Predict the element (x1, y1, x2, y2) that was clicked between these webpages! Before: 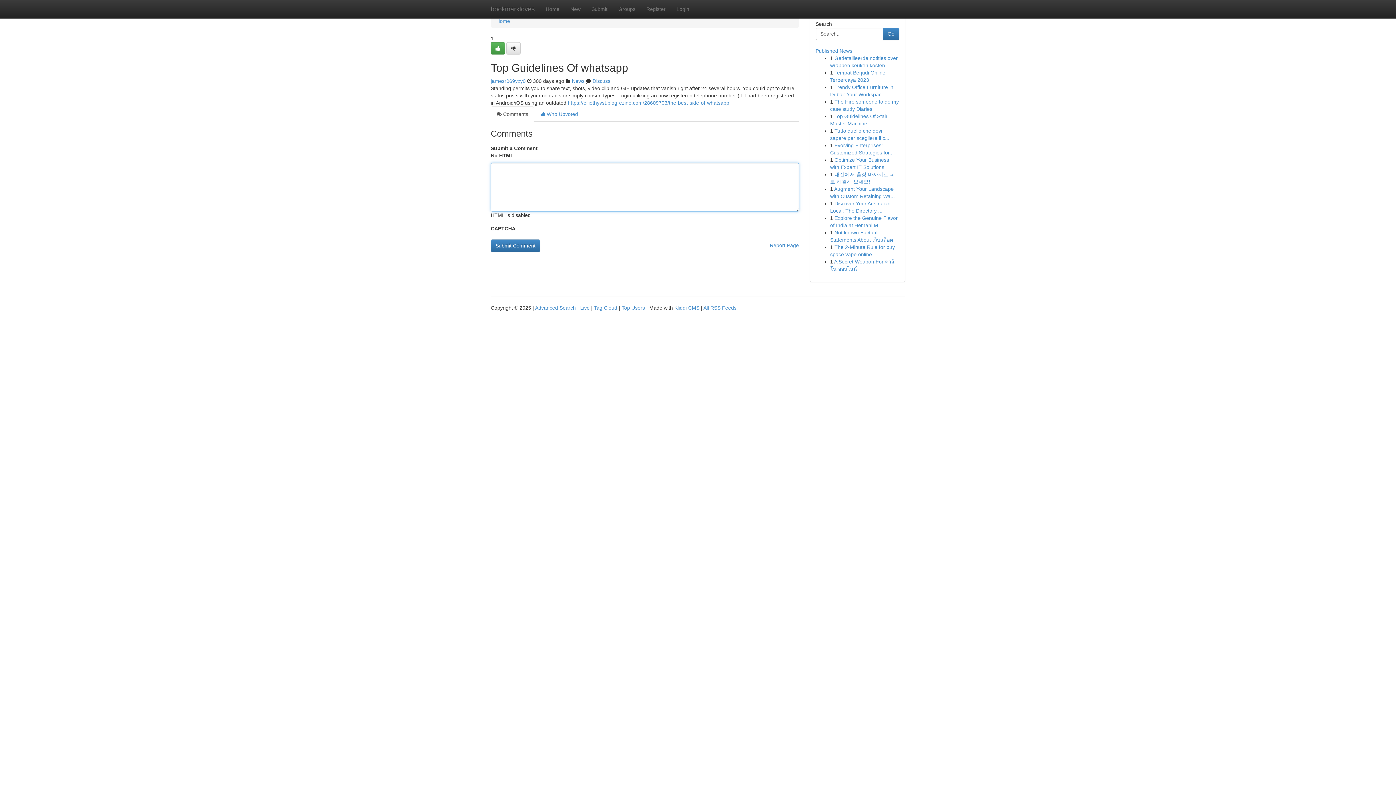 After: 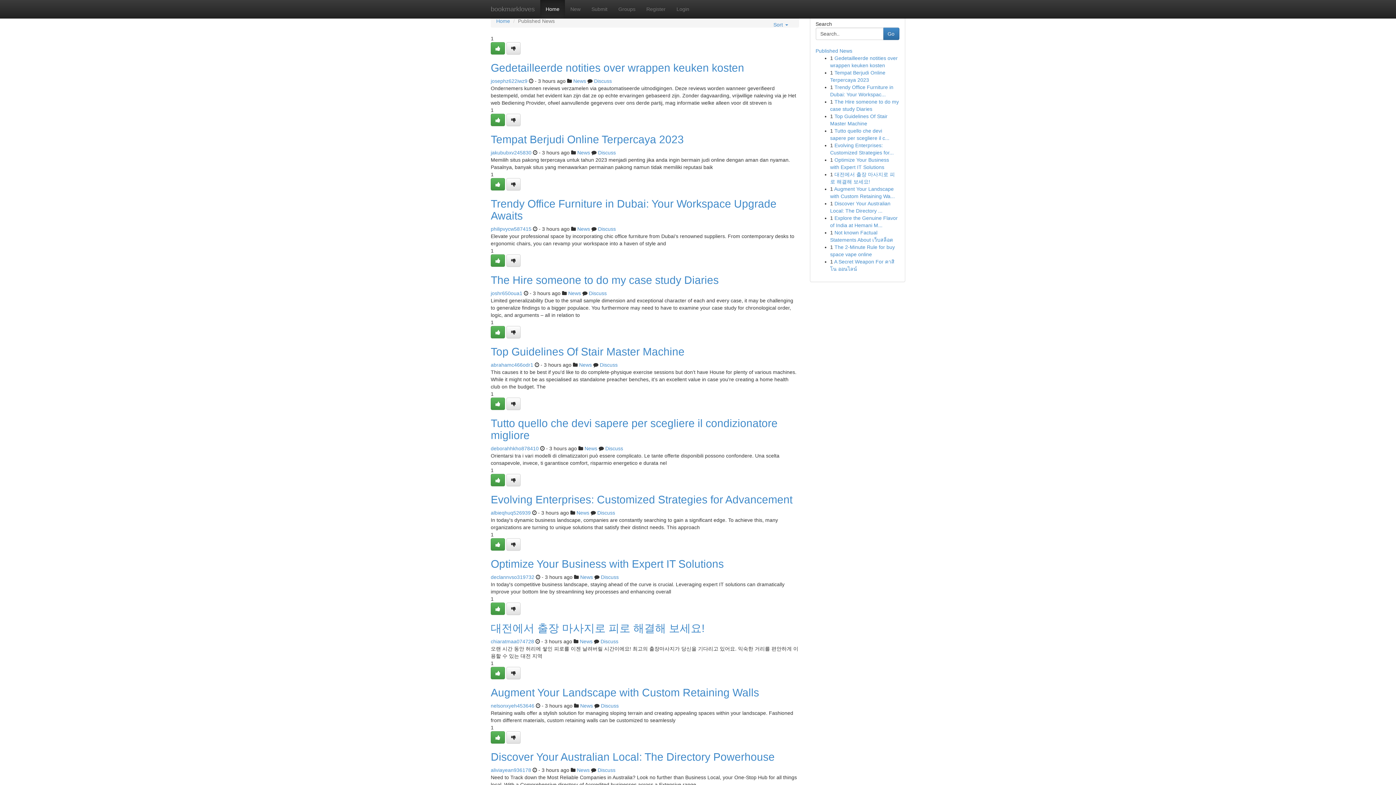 Action: label: bookmarkloves bbox: (485, 0, 540, 18)